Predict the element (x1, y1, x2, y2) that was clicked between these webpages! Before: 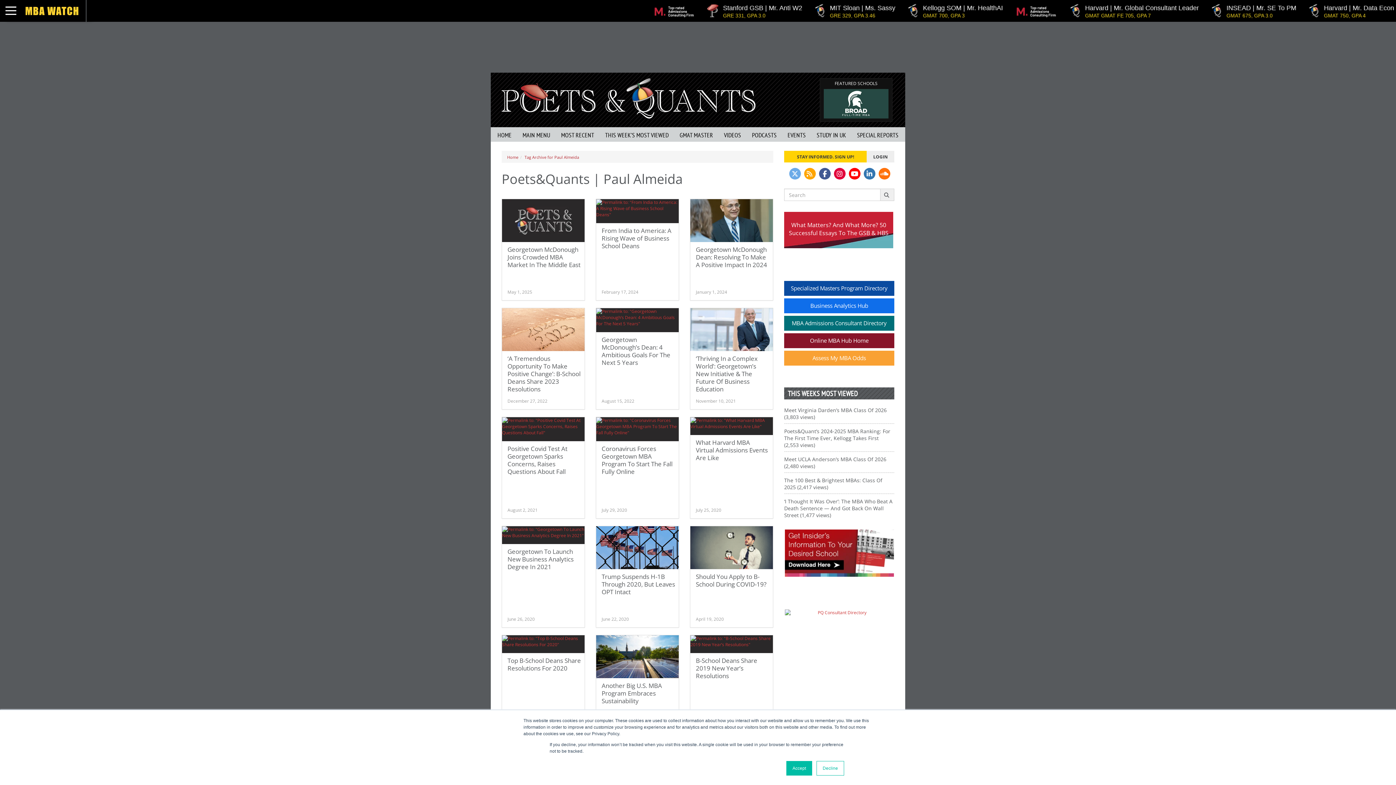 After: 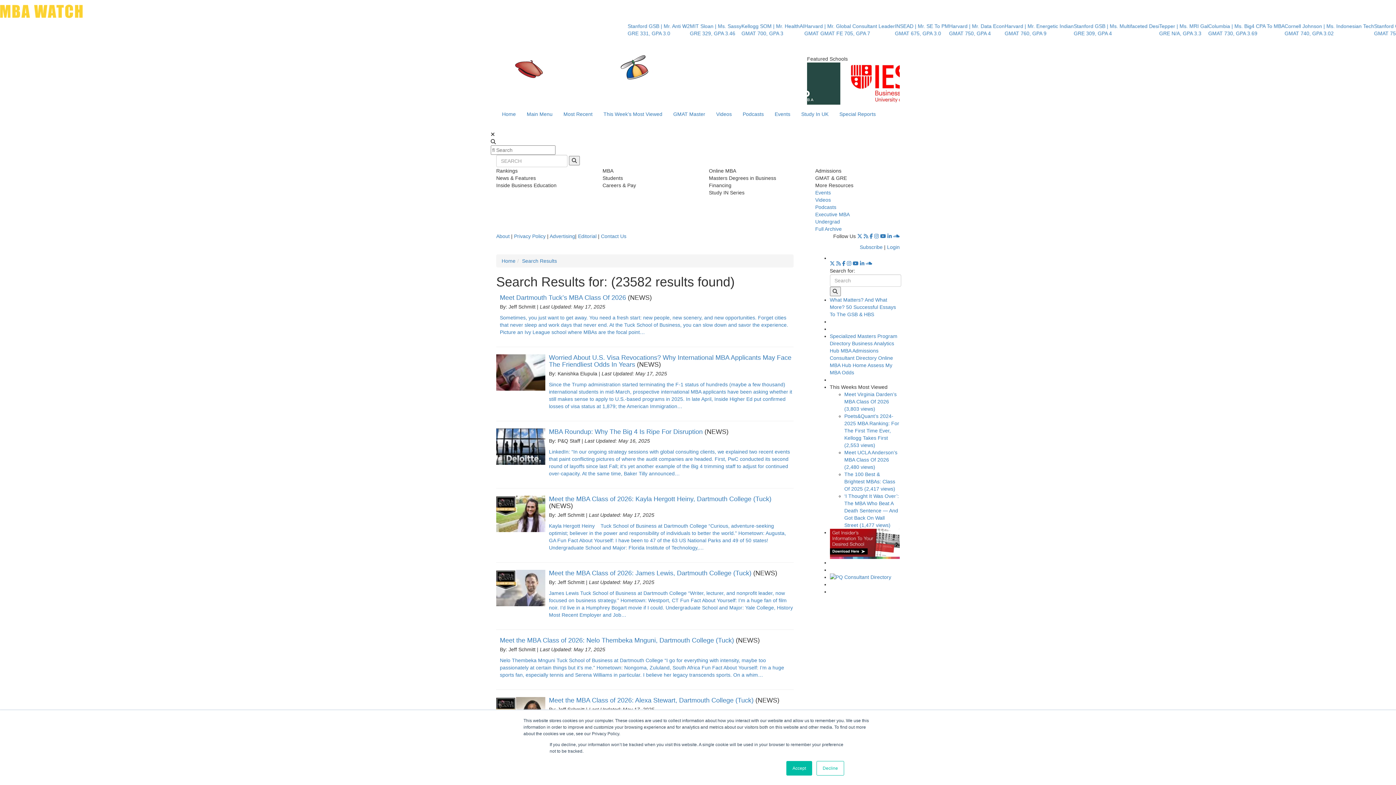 Action: label: Search bbox: (880, 188, 894, 201)